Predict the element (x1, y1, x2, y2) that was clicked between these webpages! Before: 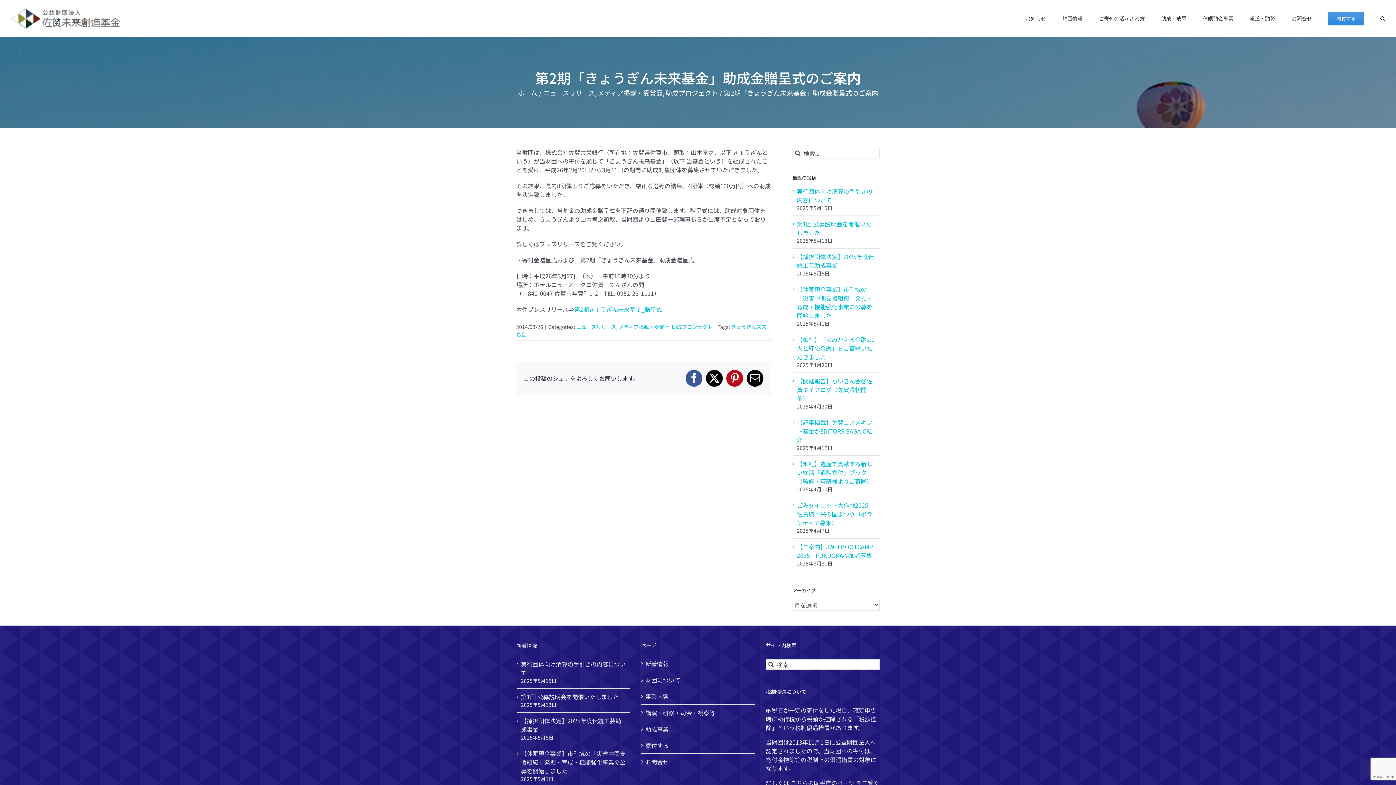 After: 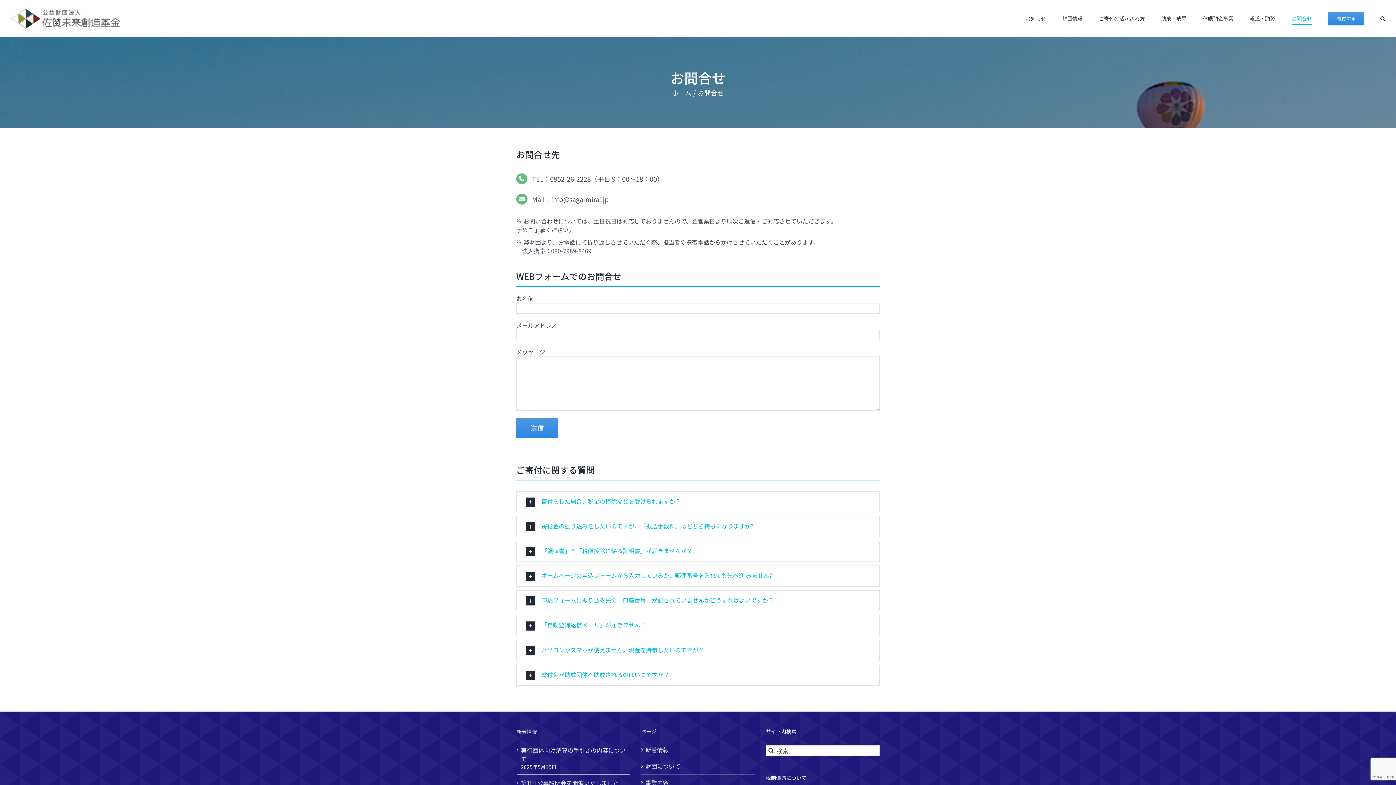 Action: label: お問合せ bbox: (1292, 0, 1312, 36)